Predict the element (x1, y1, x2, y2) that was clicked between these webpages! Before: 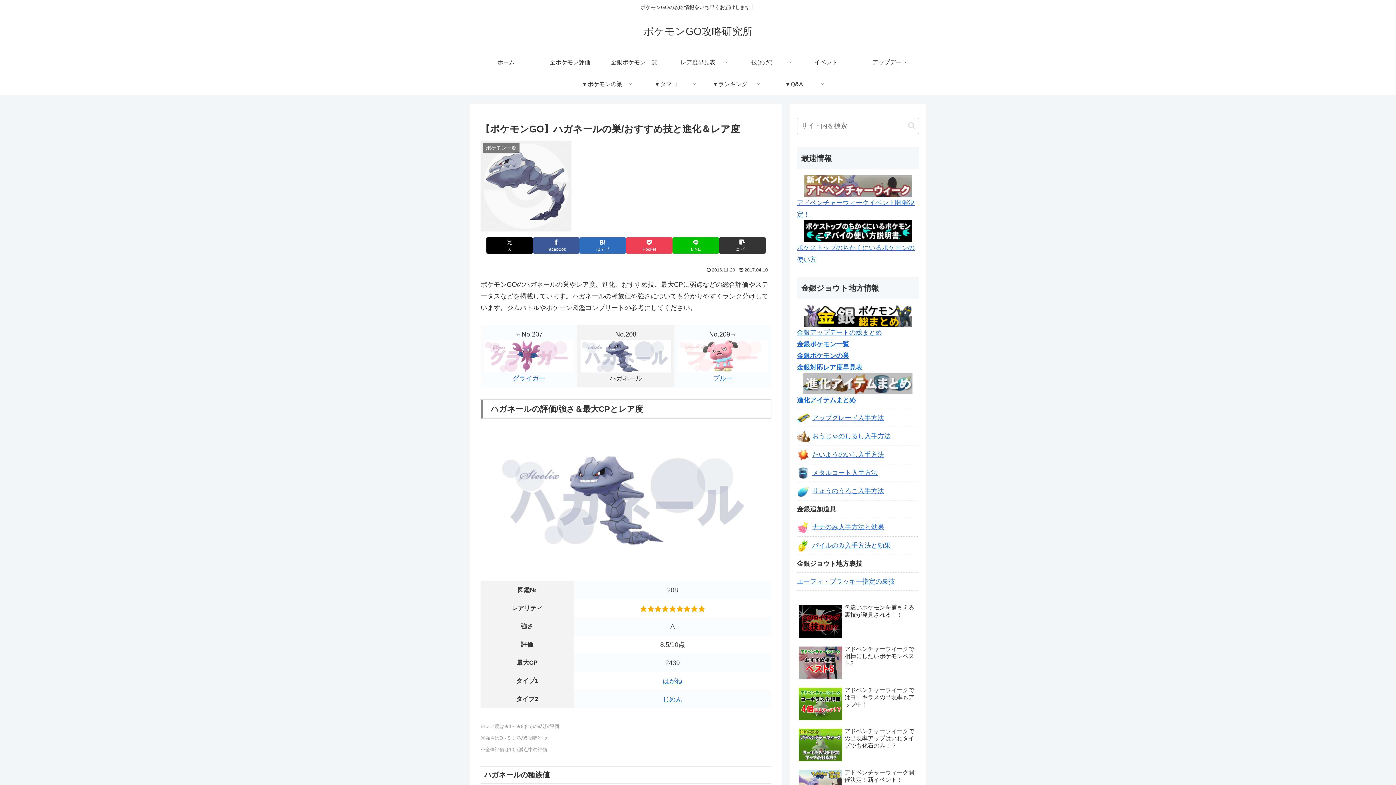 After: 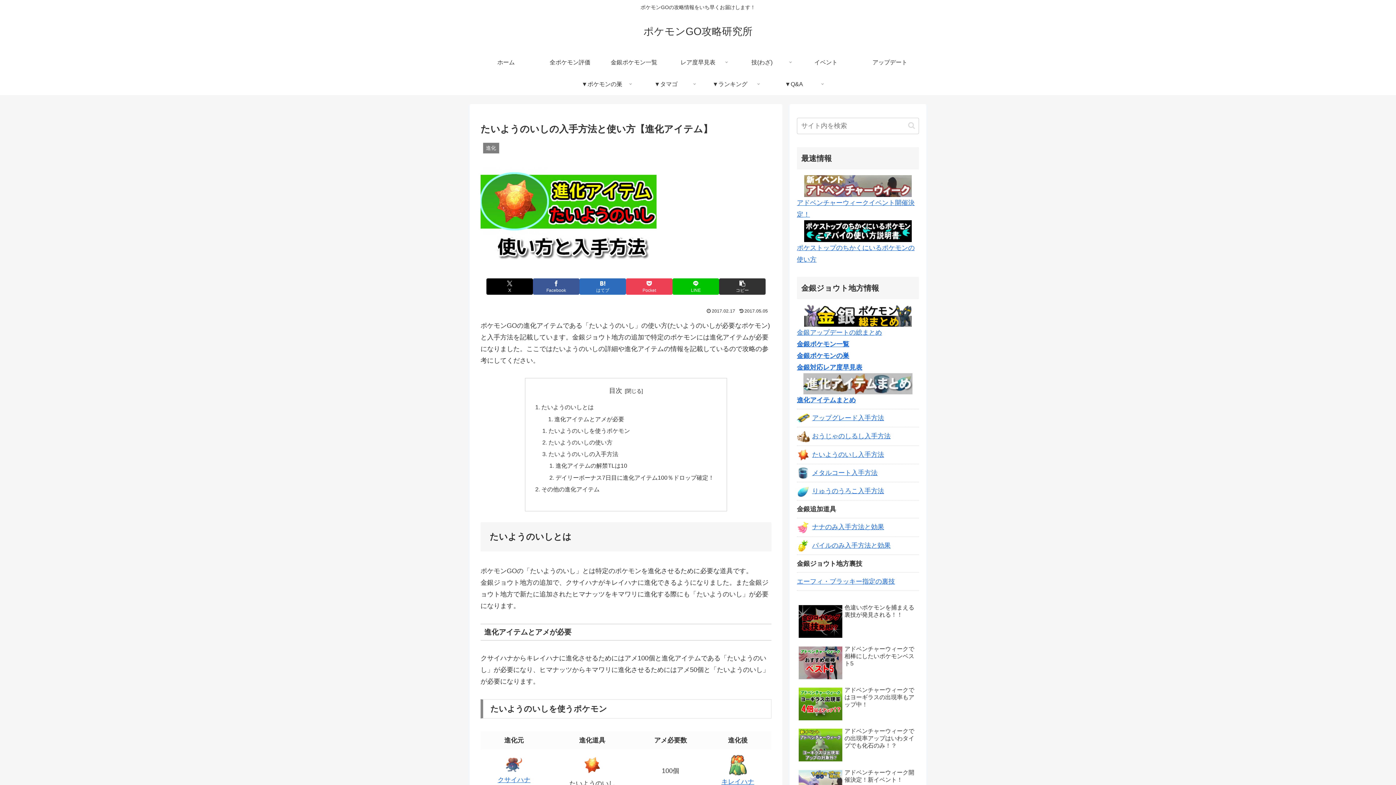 Action: label: たいようのいし入手方法 bbox: (797, 451, 884, 458)